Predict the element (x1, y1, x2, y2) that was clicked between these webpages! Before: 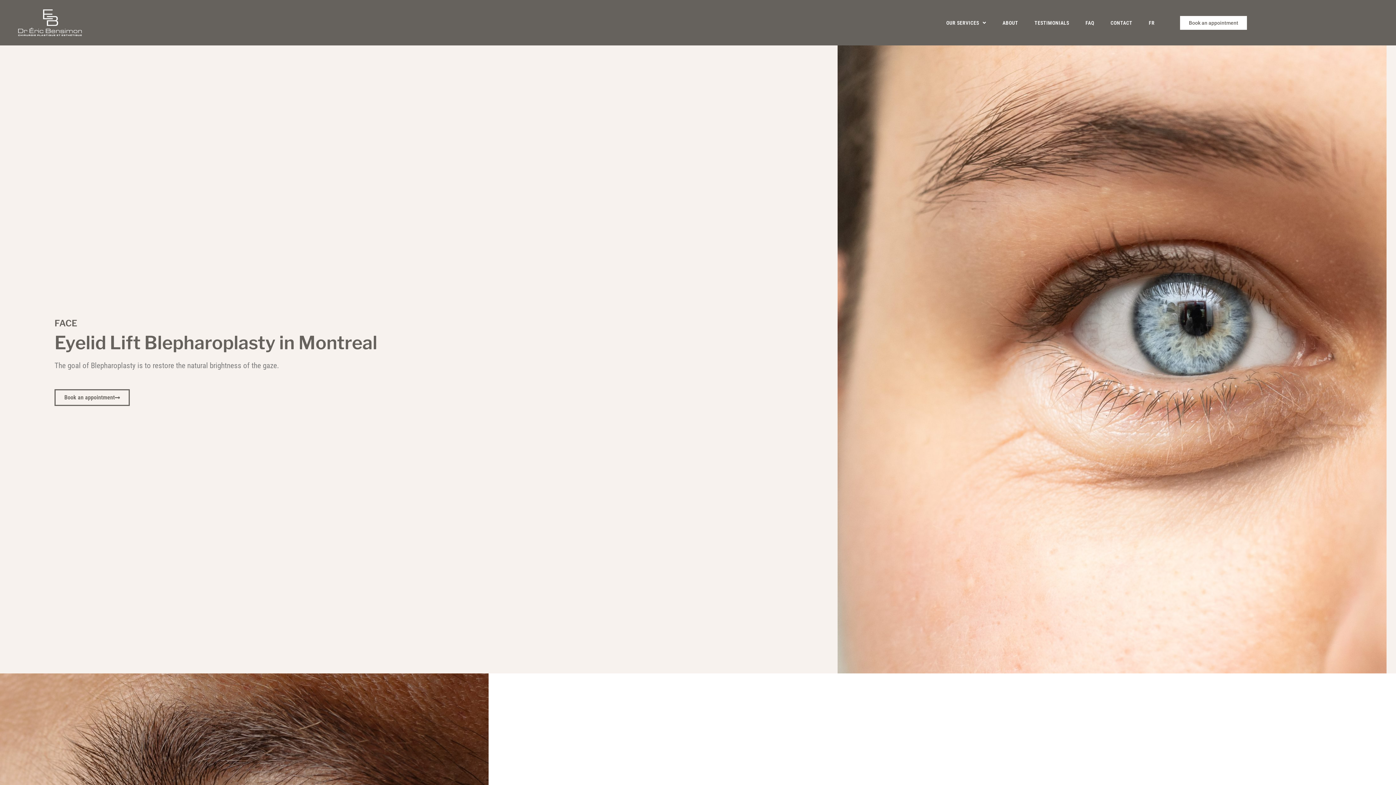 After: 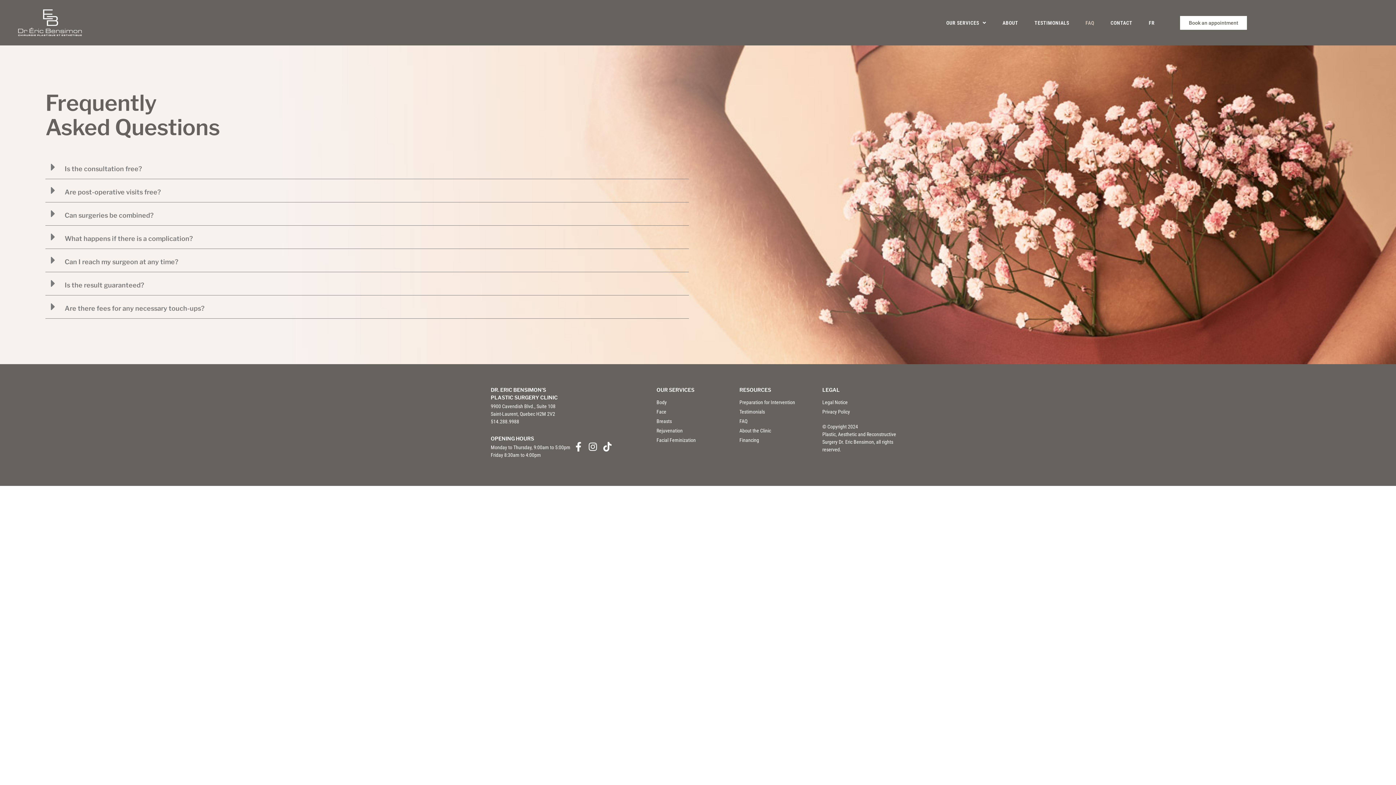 Action: label: FAQ bbox: (1078, 14, 1101, 31)